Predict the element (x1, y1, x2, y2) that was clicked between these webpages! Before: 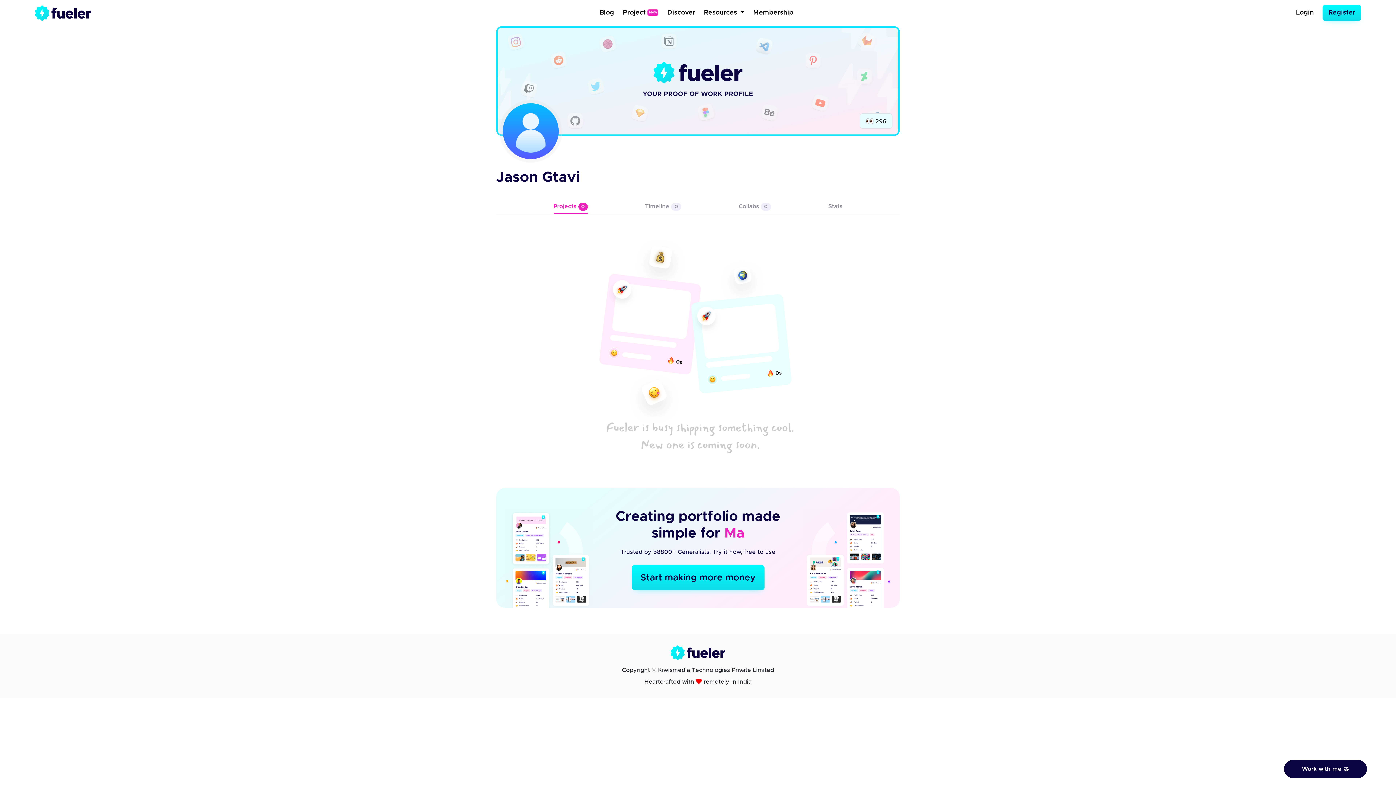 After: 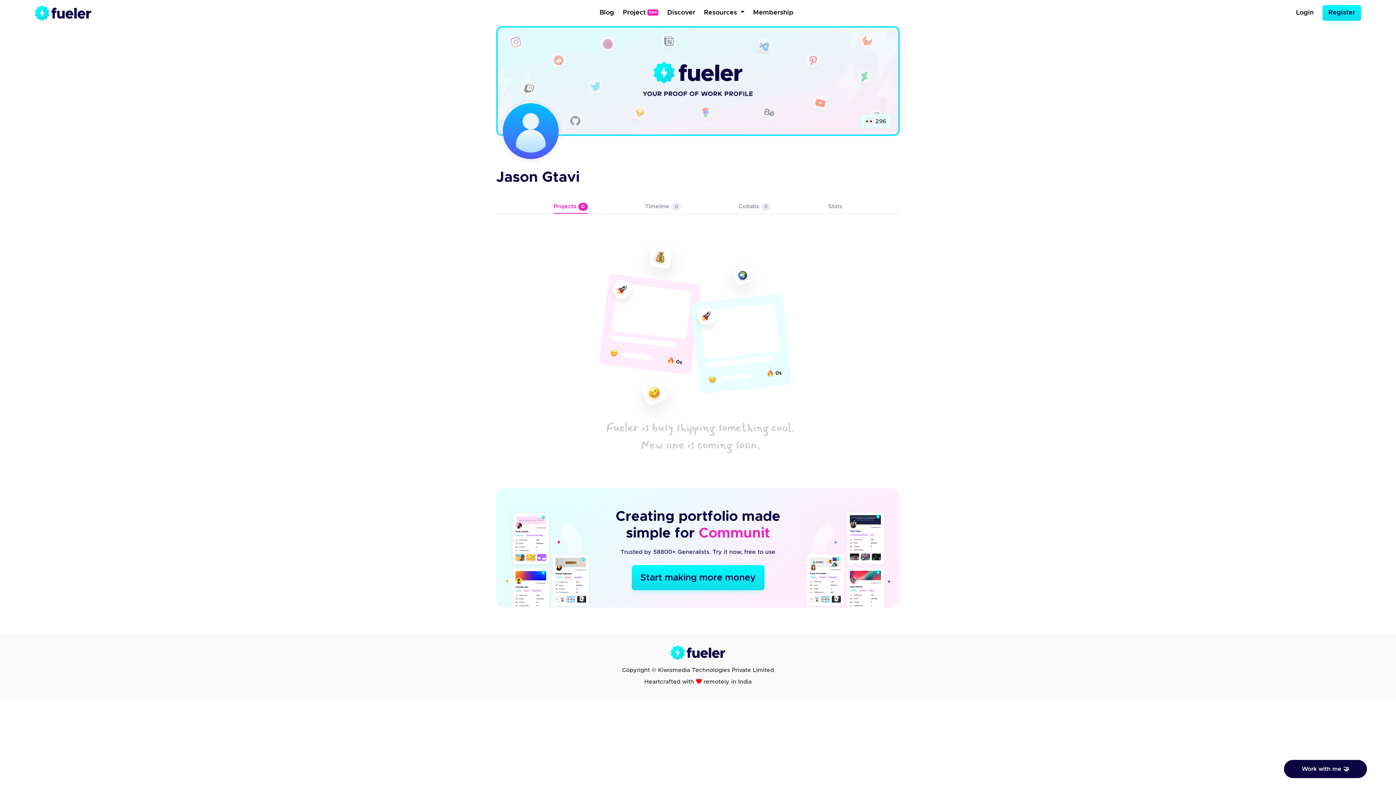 Action: bbox: (553, 203, 587, 213) label: Projects 0